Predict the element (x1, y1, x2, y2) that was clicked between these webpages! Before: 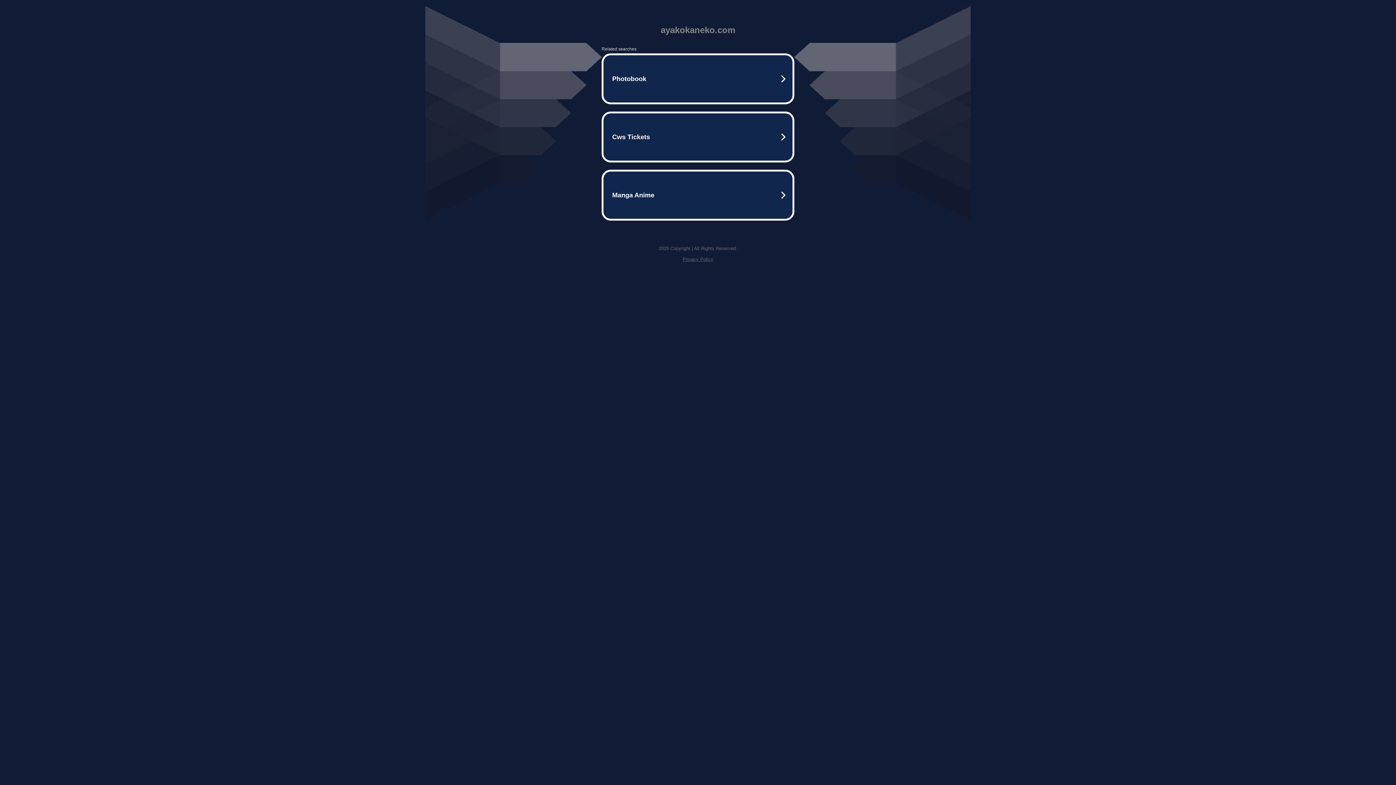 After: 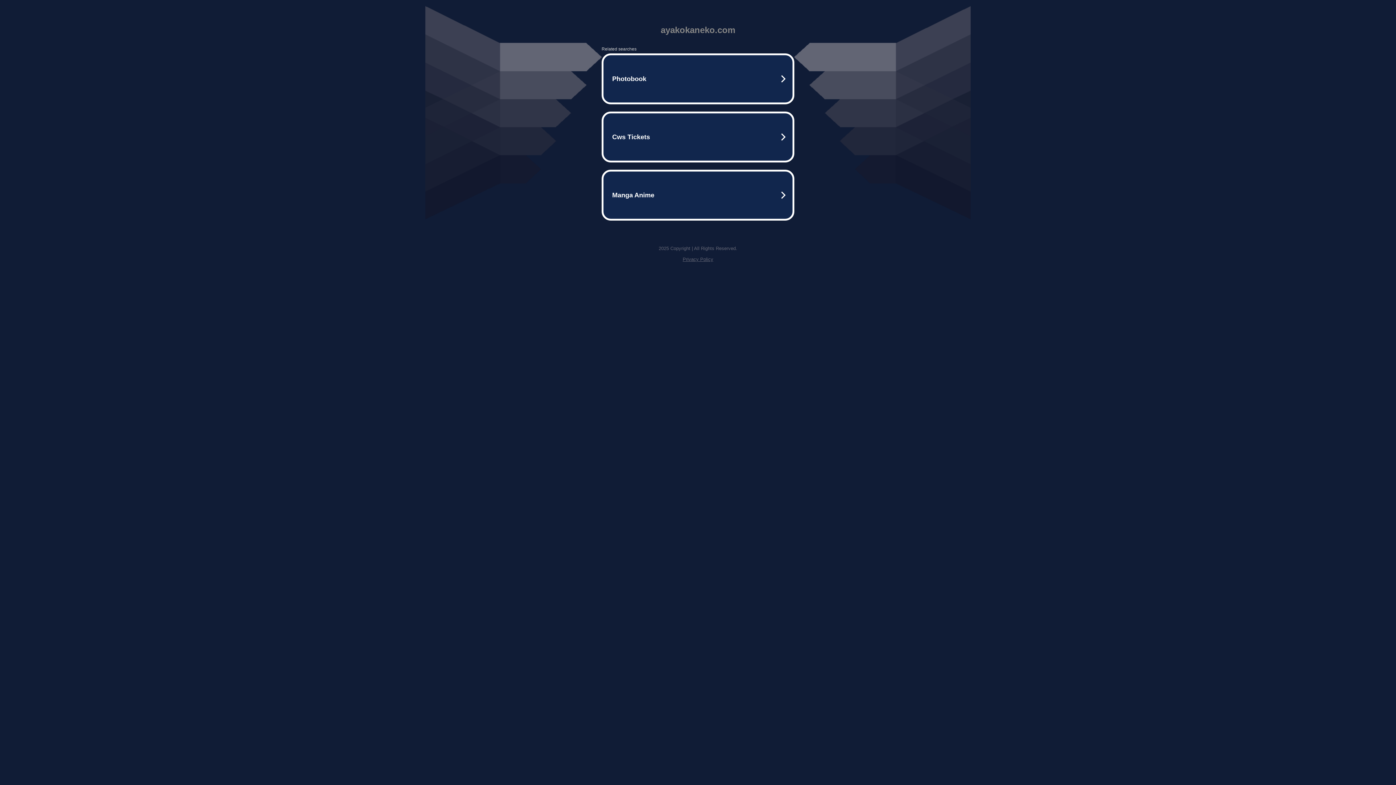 Action: bbox: (682, 256, 713, 262) label: Privacy Policy